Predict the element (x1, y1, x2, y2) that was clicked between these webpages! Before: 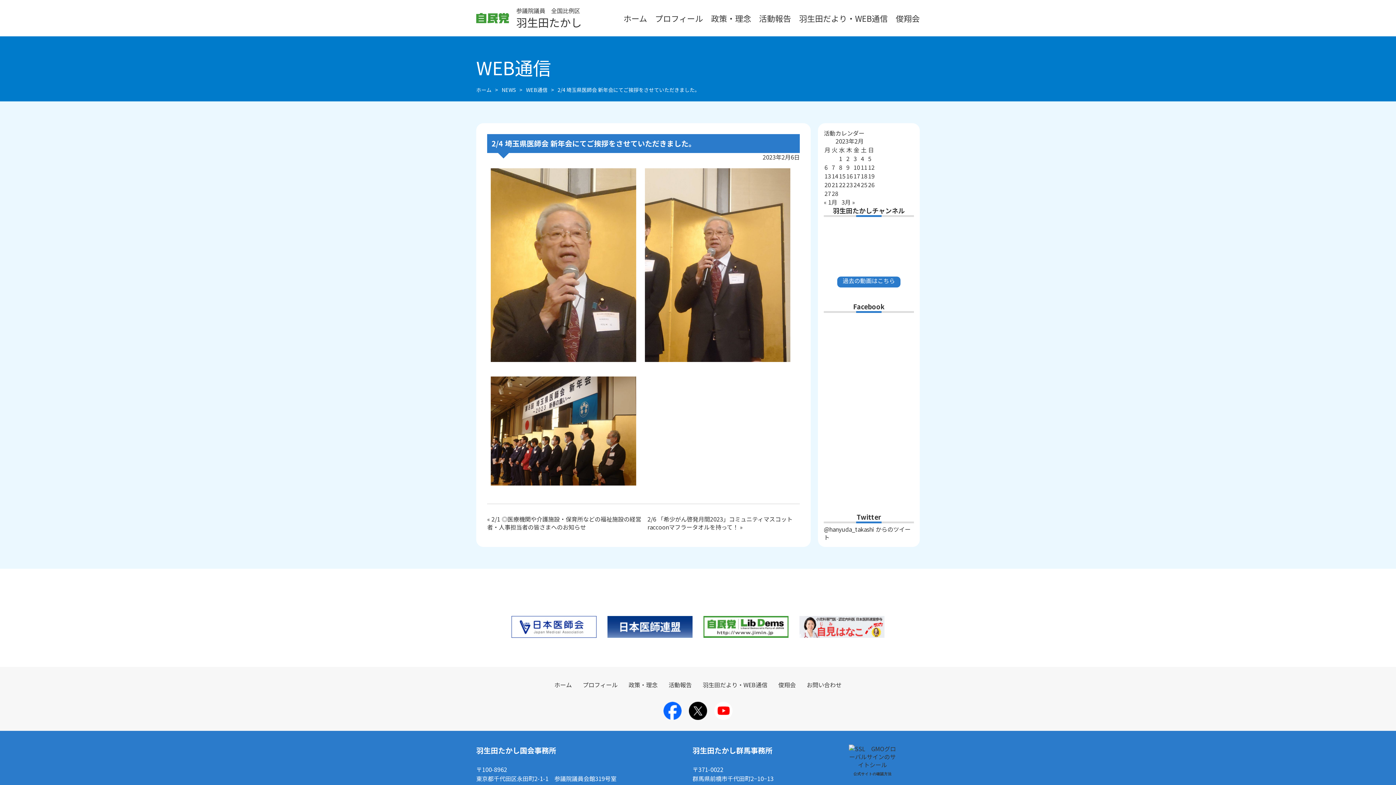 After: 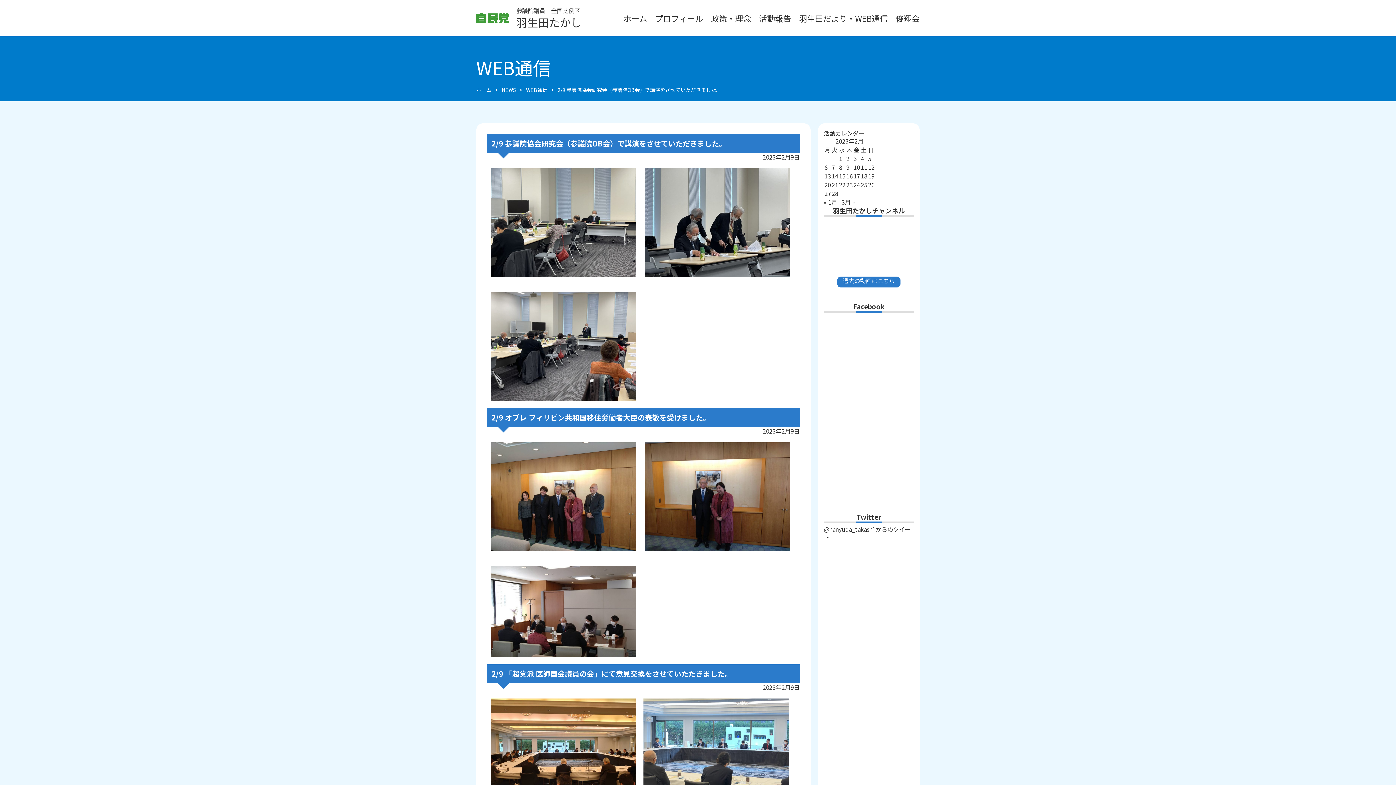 Action: bbox: (846, 162, 849, 171) label: 2023年2月9日 に投稿を公開